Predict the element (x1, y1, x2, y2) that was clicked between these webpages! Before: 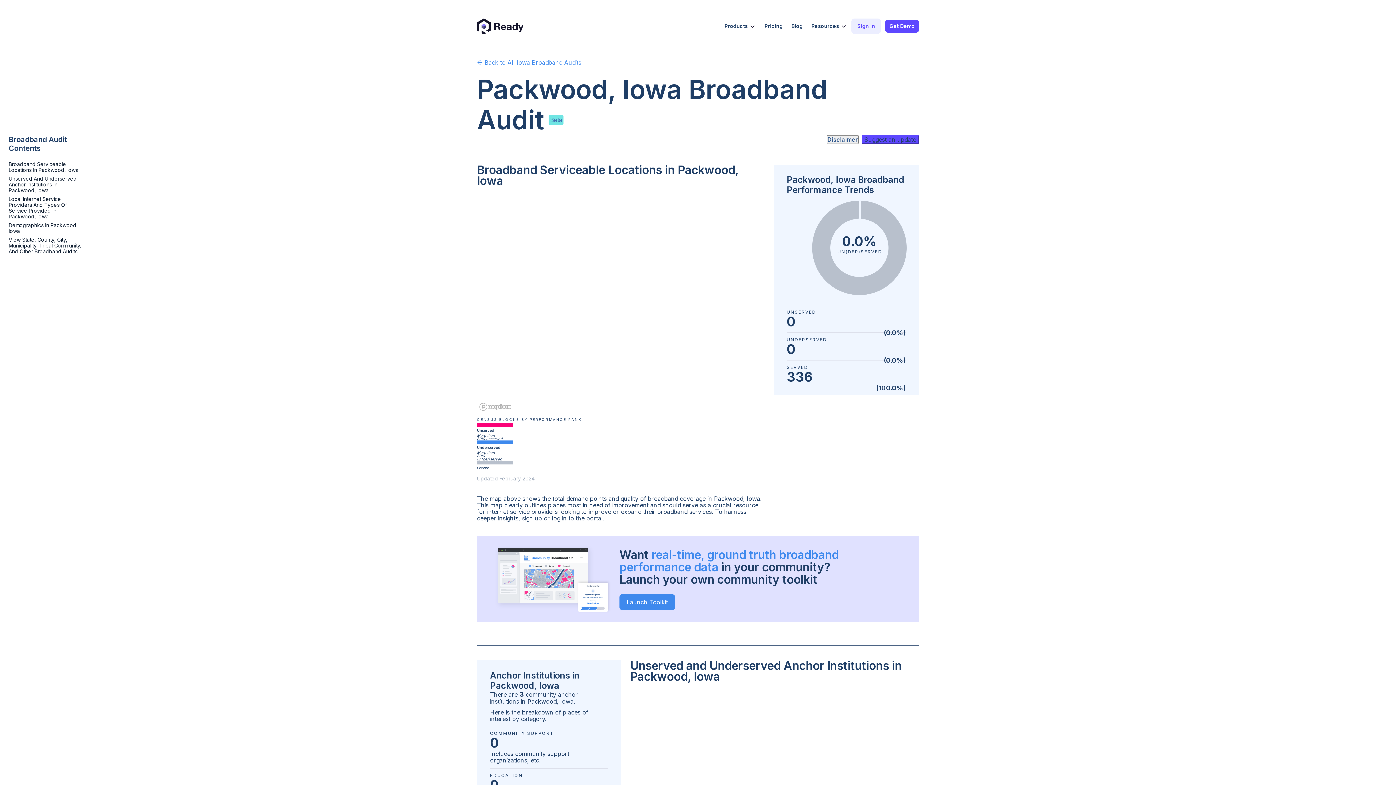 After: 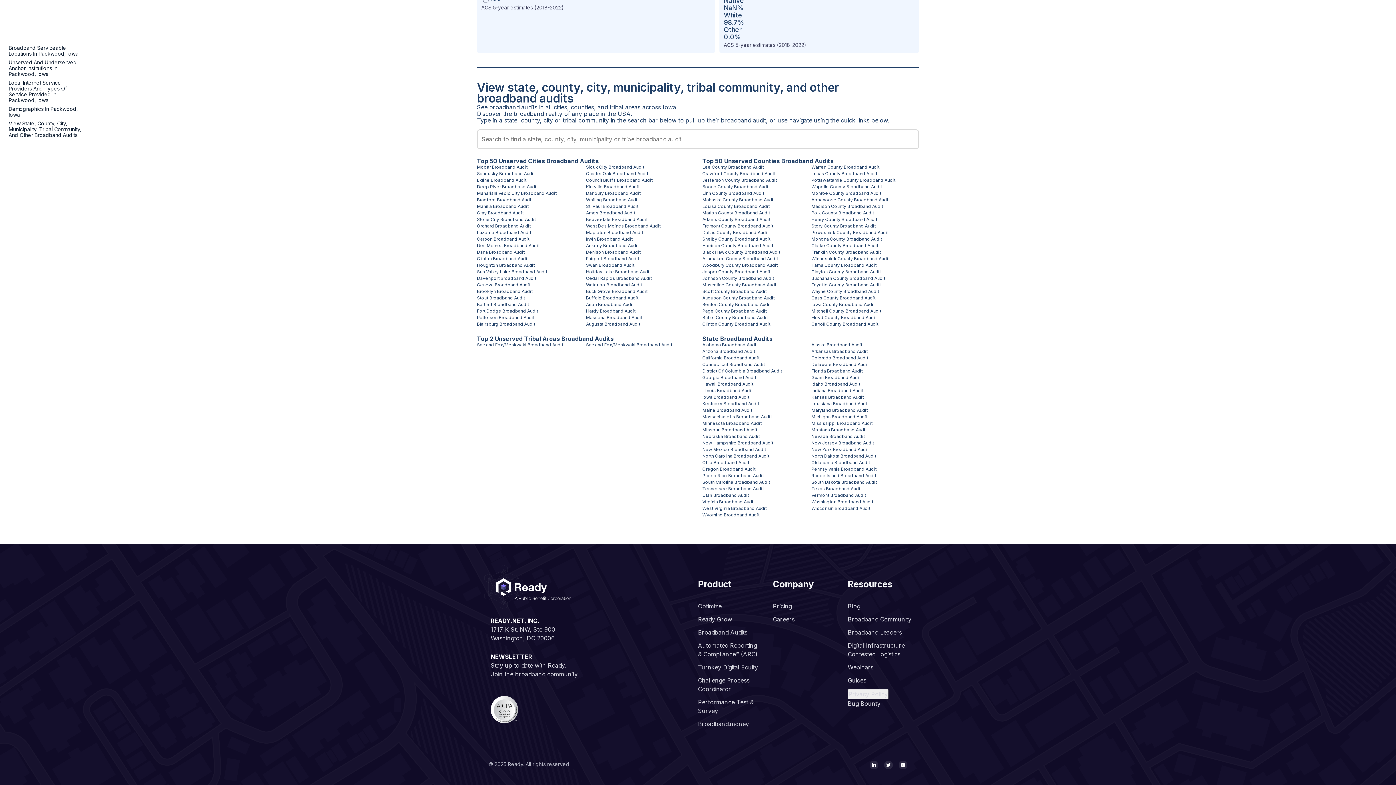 Action: bbox: (8, 237, 81, 254) label: View State, County, City, Municipality, Tribal Community, And Other Broadband Audits